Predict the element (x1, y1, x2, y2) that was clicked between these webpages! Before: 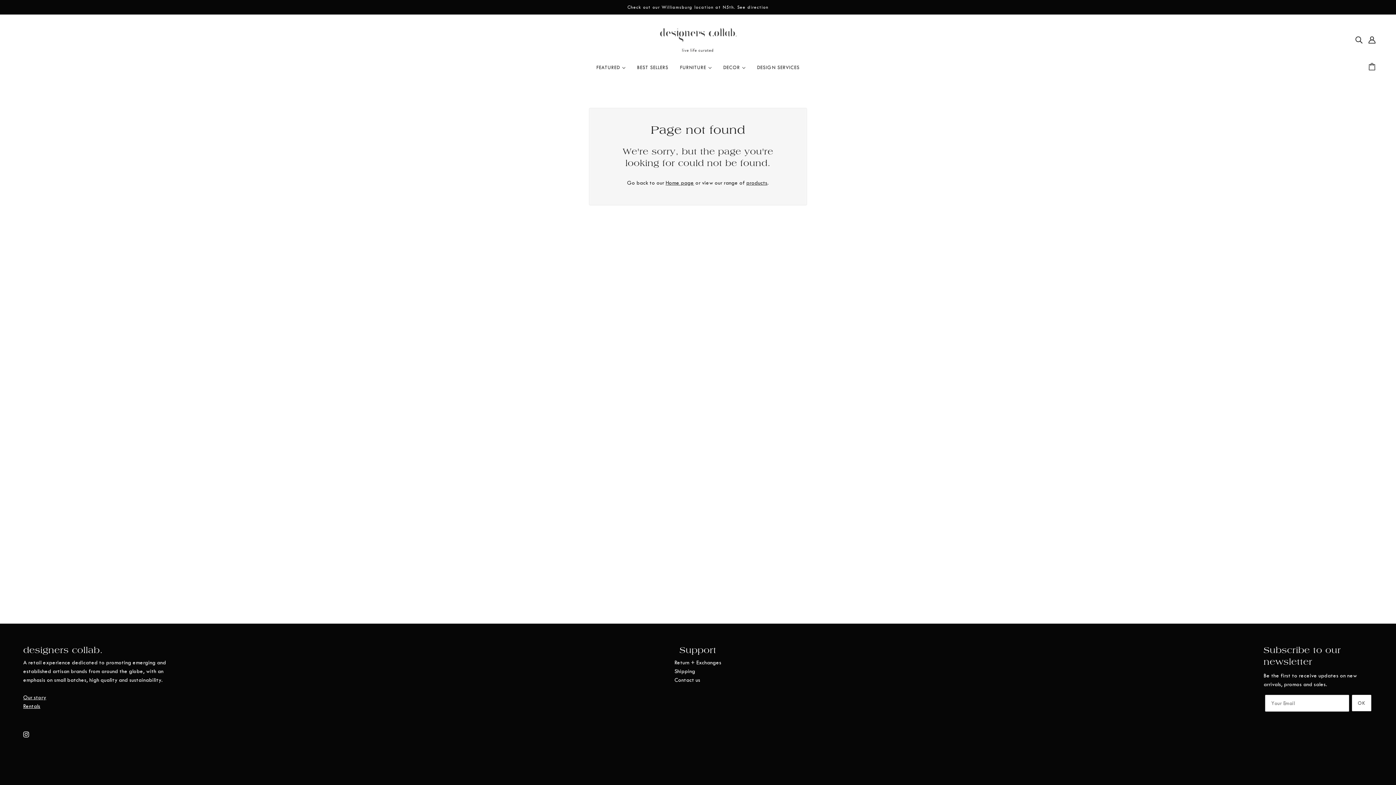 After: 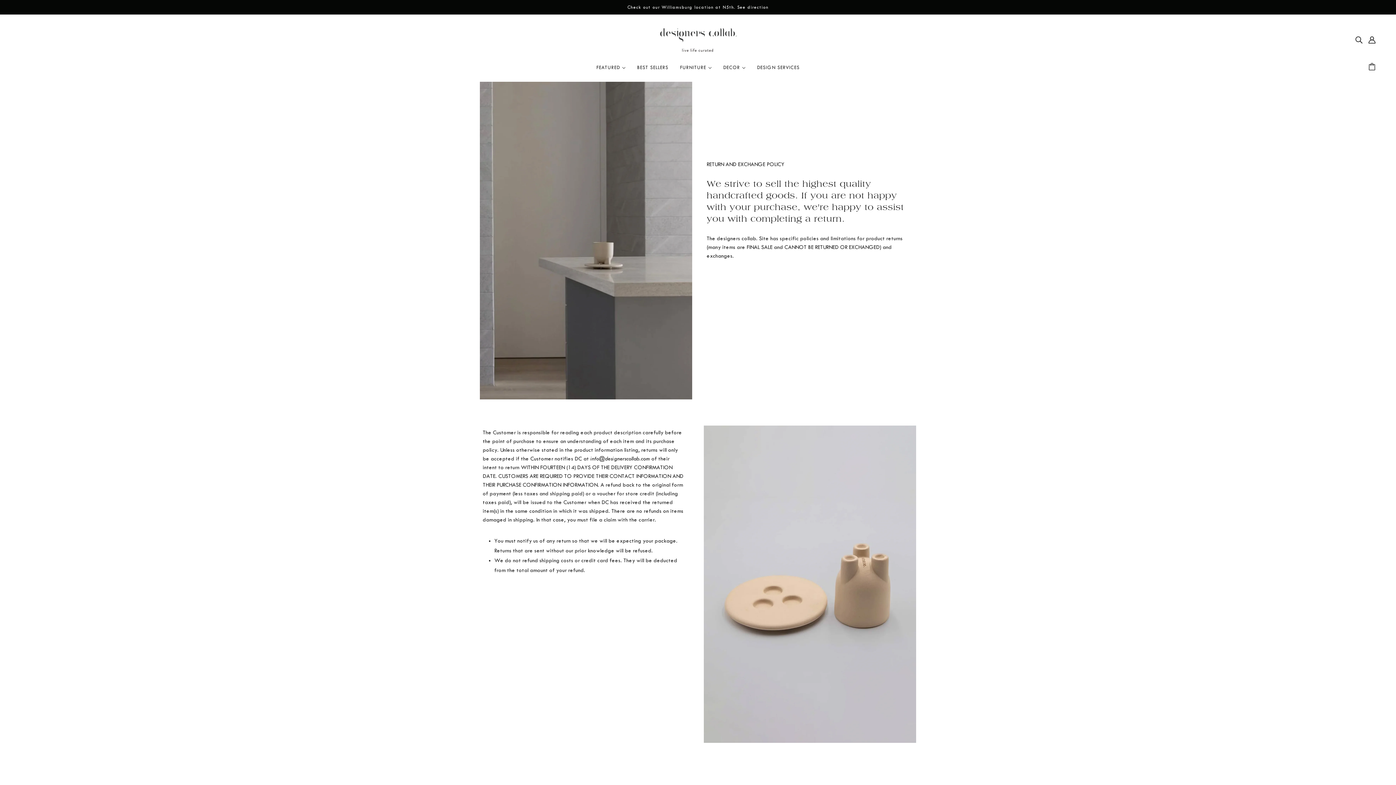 Action: label: Contact us bbox: (674, 677, 700, 683)